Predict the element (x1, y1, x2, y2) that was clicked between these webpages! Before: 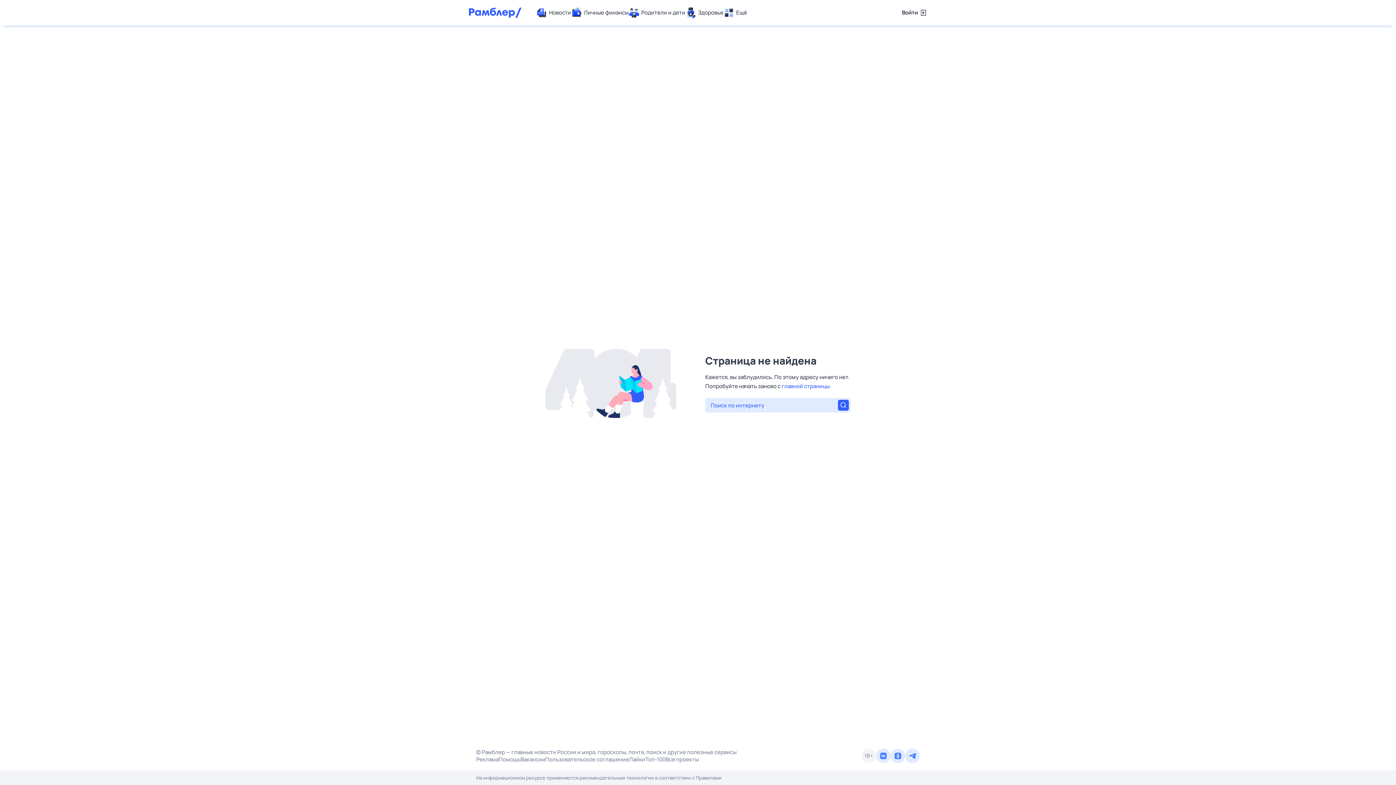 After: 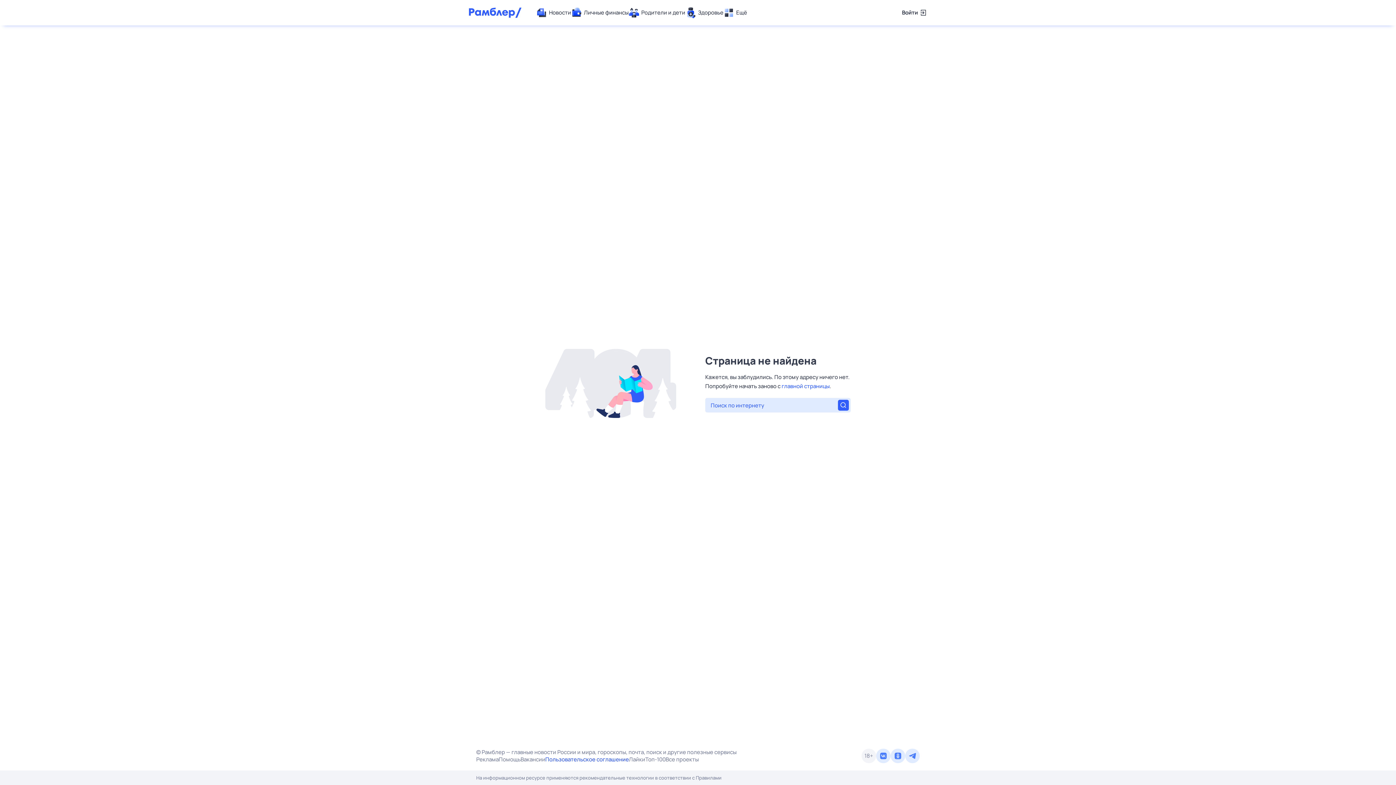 Action: bbox: (545, 756, 629, 763) label: Пользовательское соглашение